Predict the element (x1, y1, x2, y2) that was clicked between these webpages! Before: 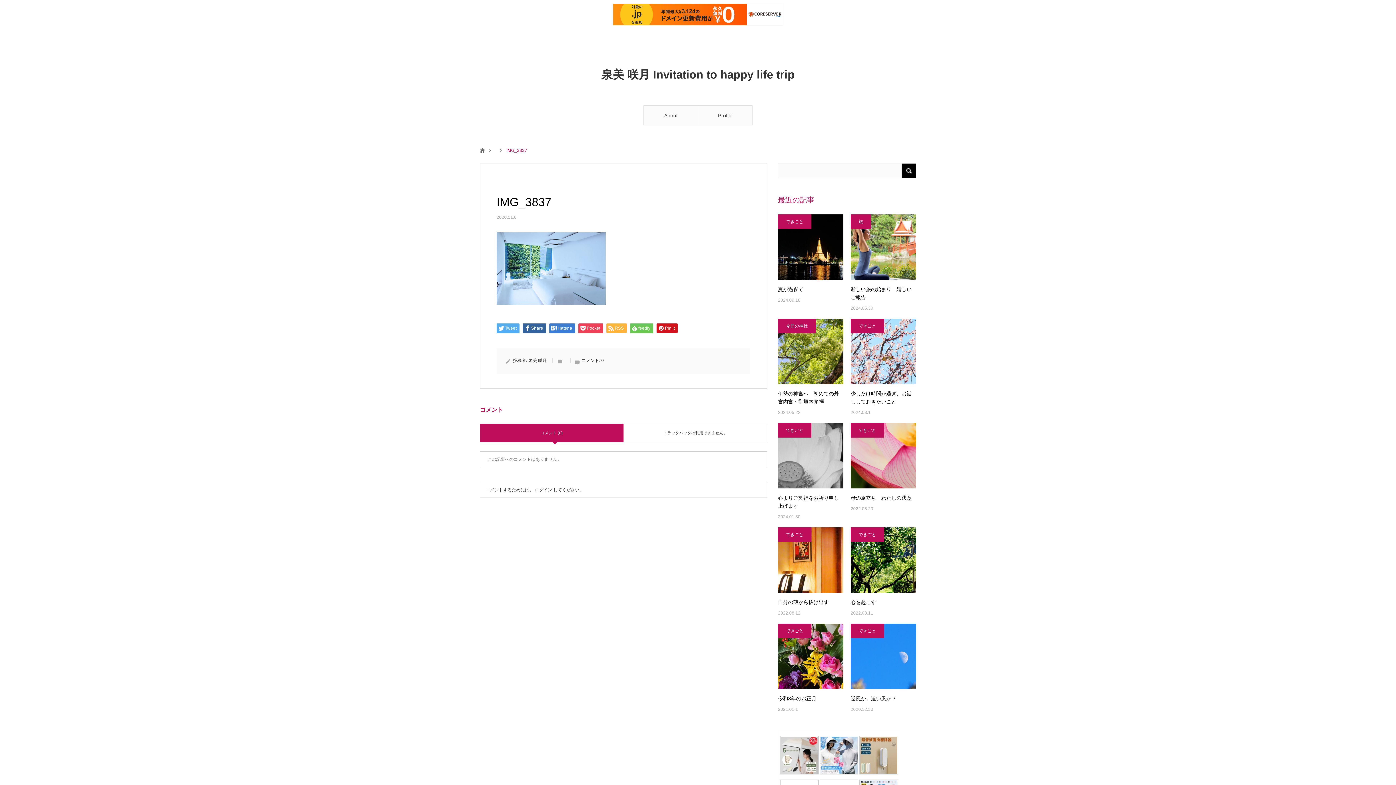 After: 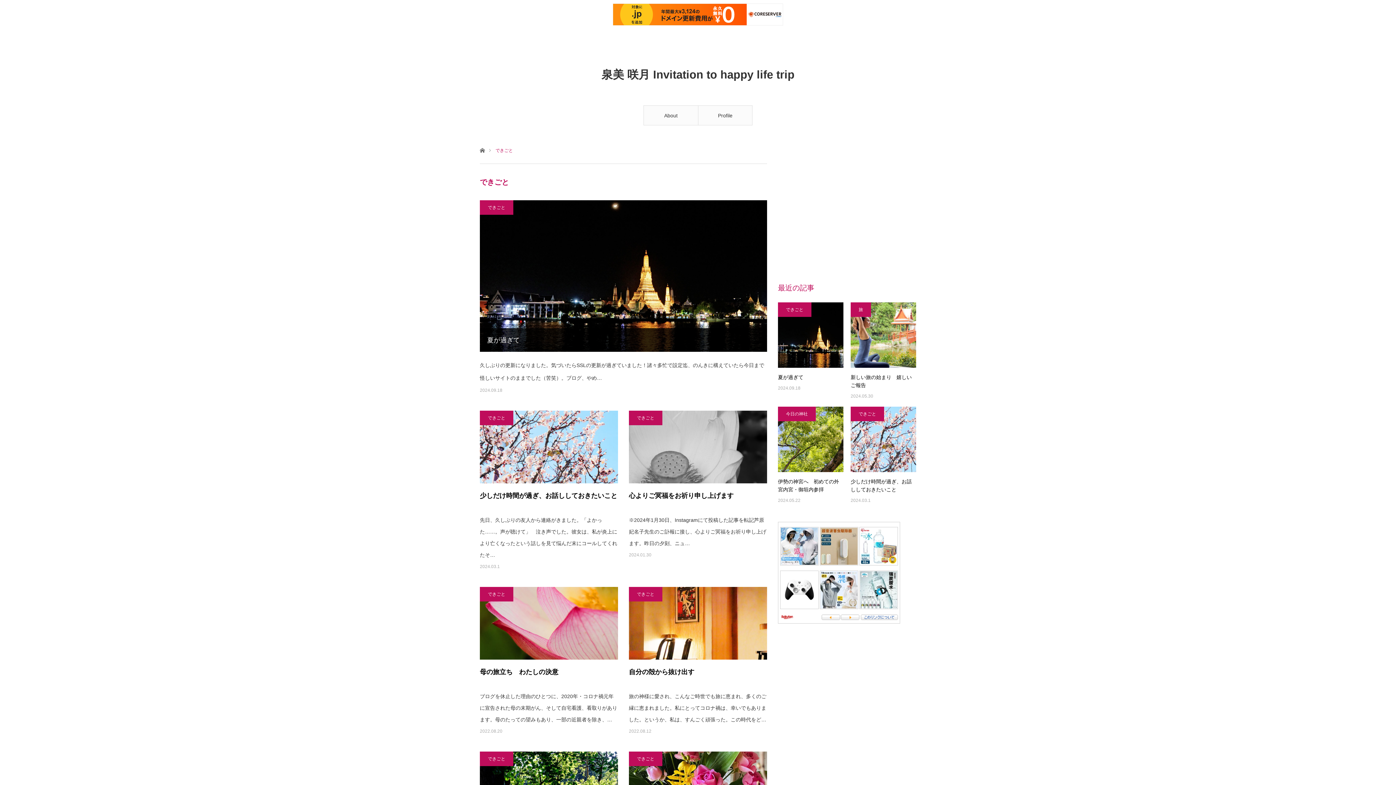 Action: bbox: (850, 624, 884, 638) label: できごと